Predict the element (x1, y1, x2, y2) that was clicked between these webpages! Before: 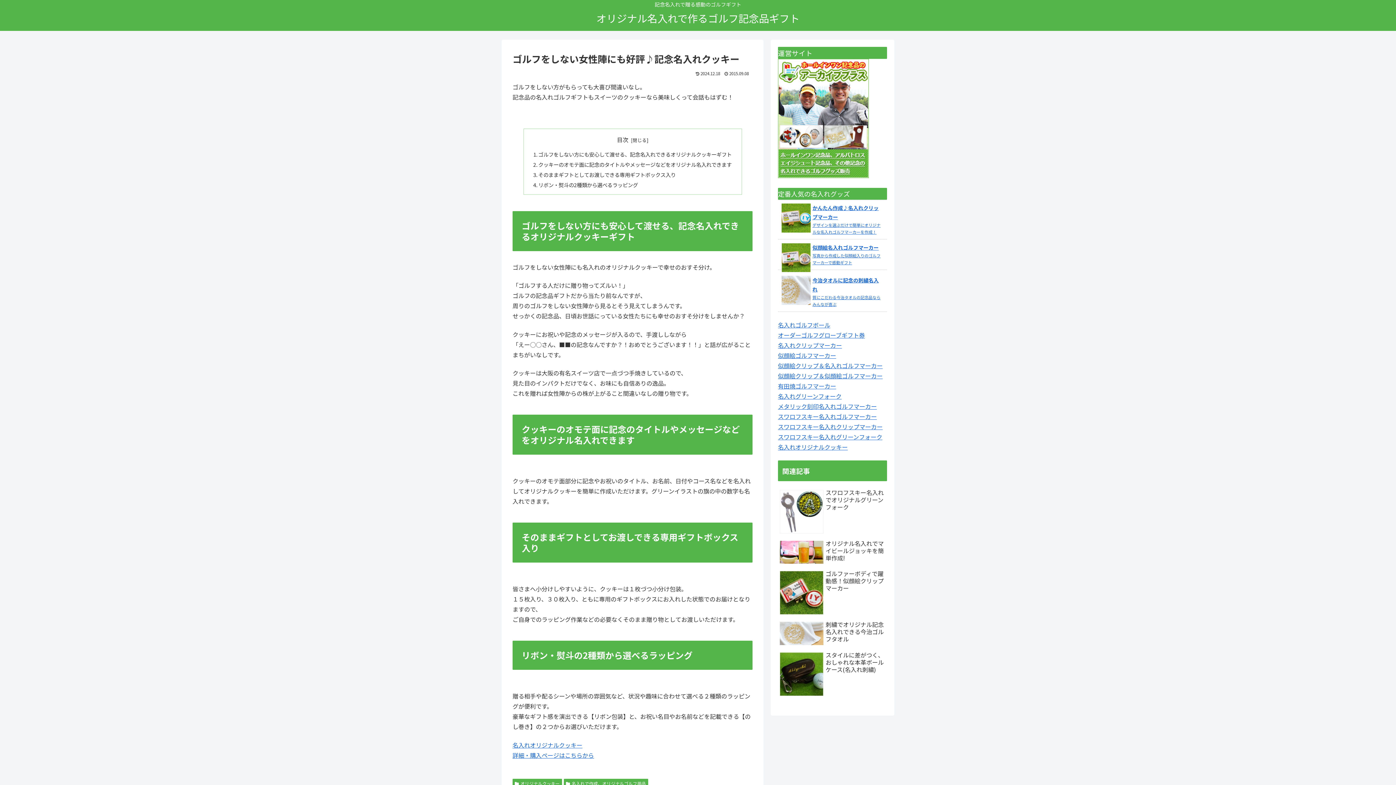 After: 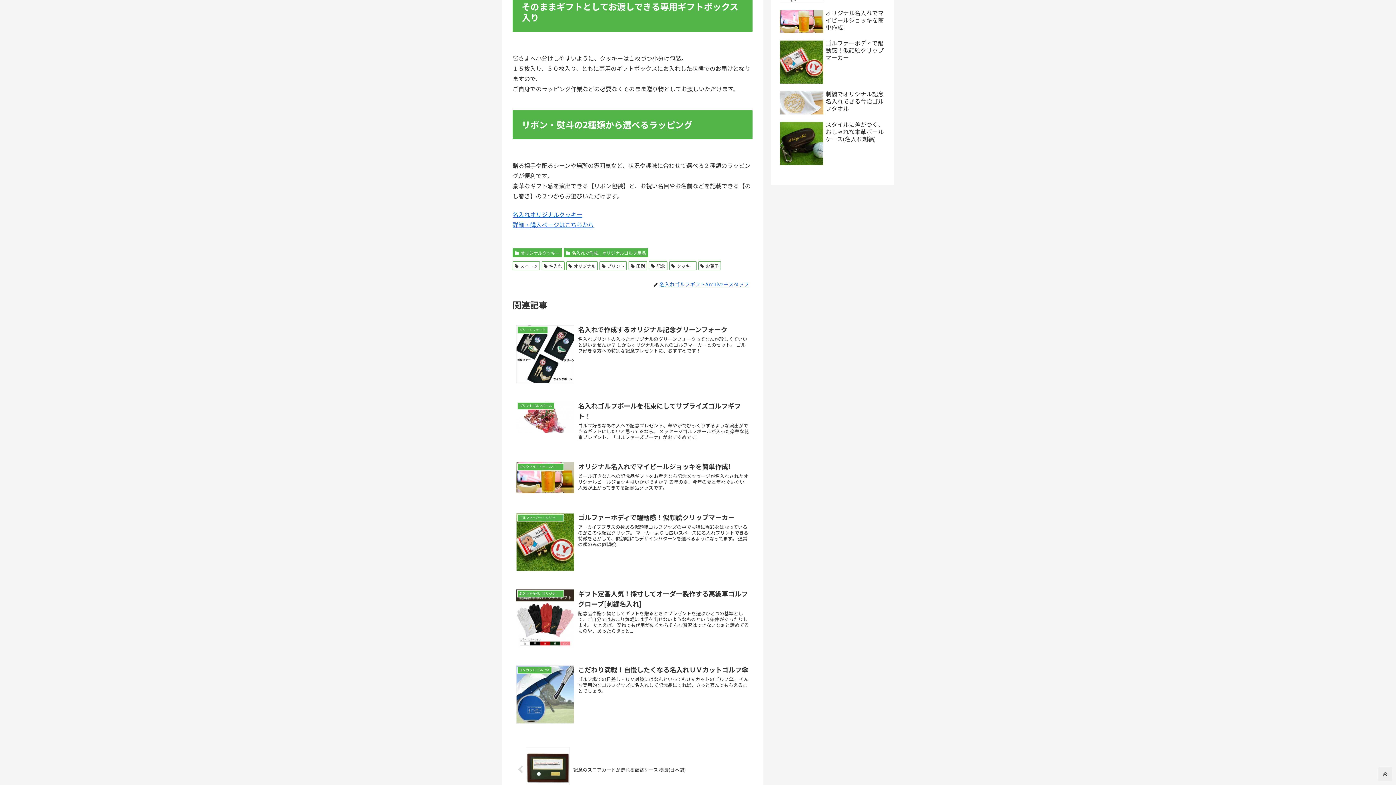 Action: bbox: (538, 170, 675, 178) label: そのままギフトとしてお渡しできる専用ギフトボックス入り